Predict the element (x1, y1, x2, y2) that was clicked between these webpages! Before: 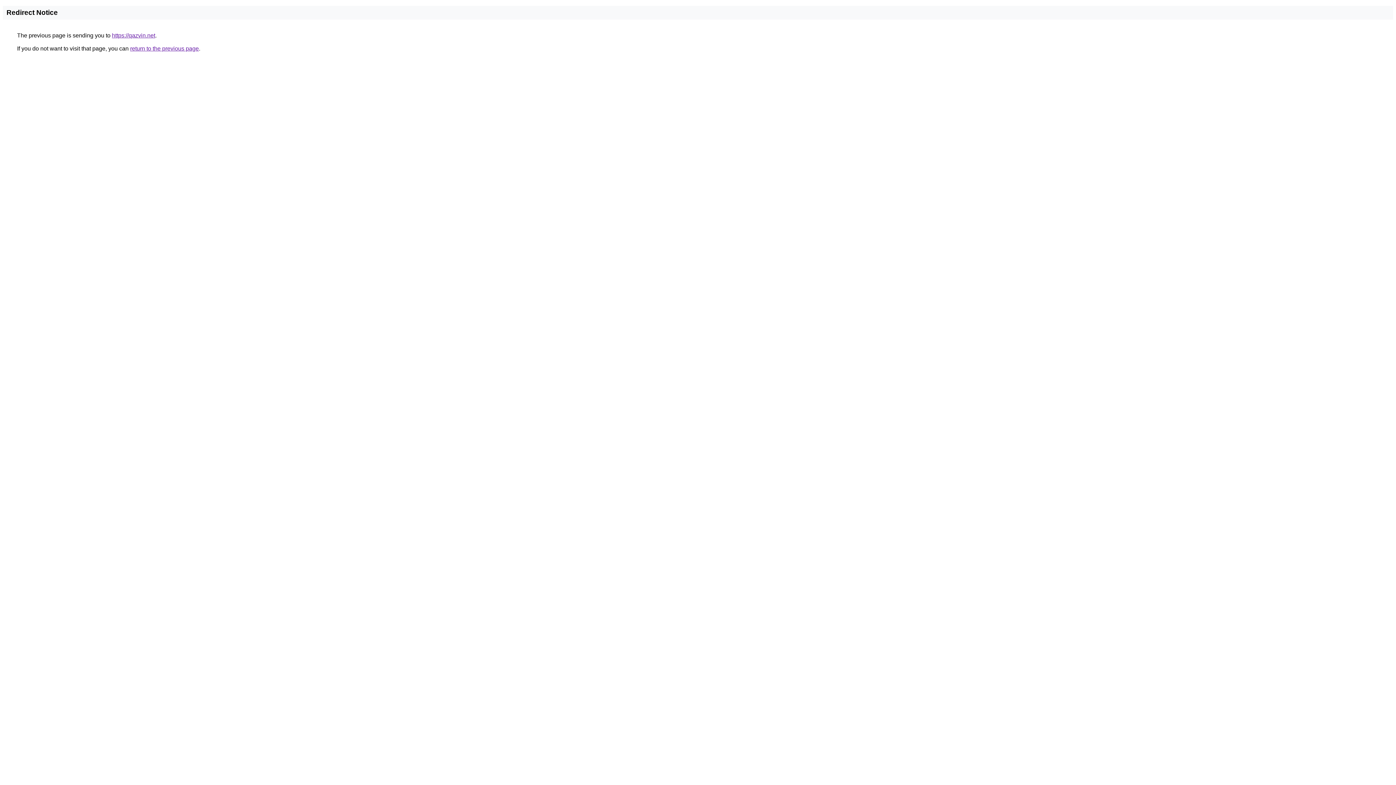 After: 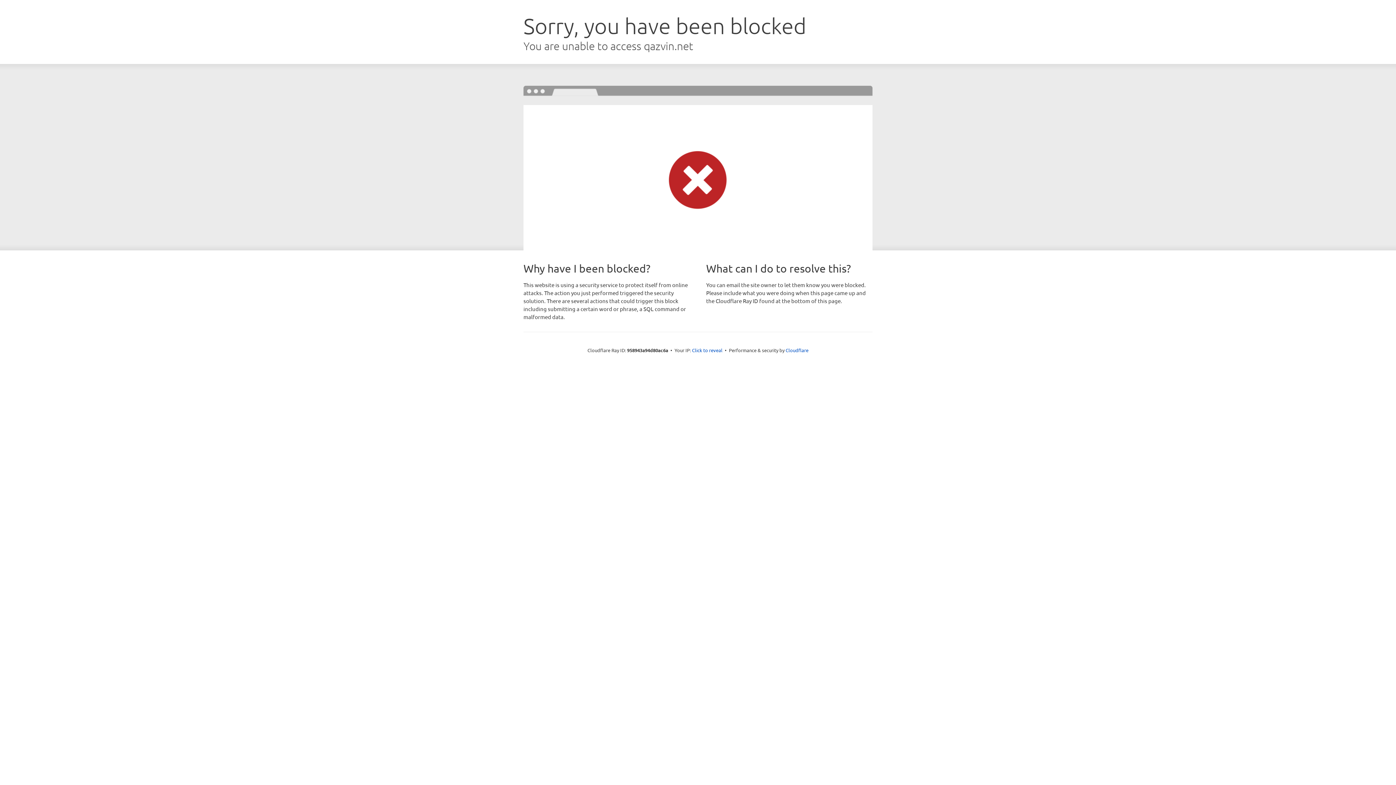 Action: label: https://qazvin.net bbox: (112, 32, 155, 38)